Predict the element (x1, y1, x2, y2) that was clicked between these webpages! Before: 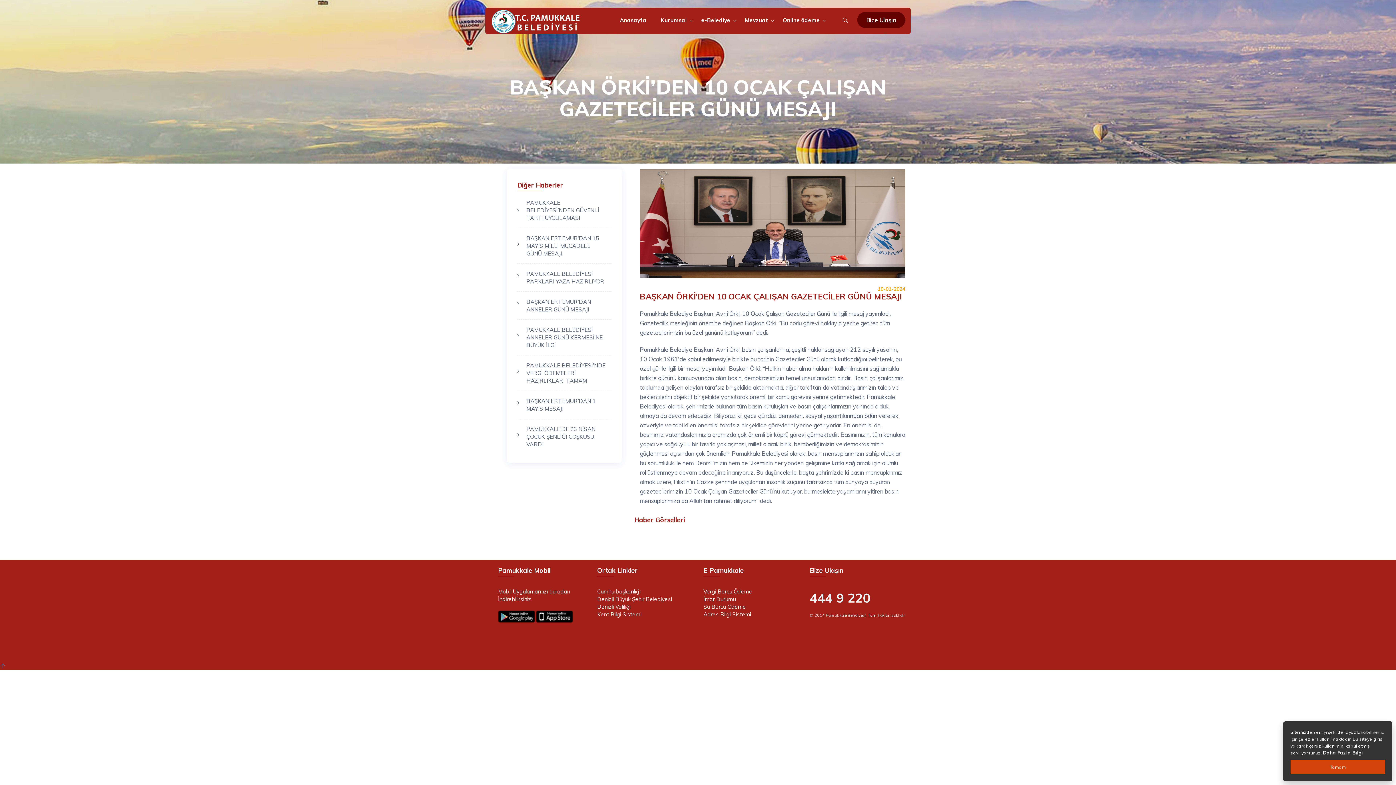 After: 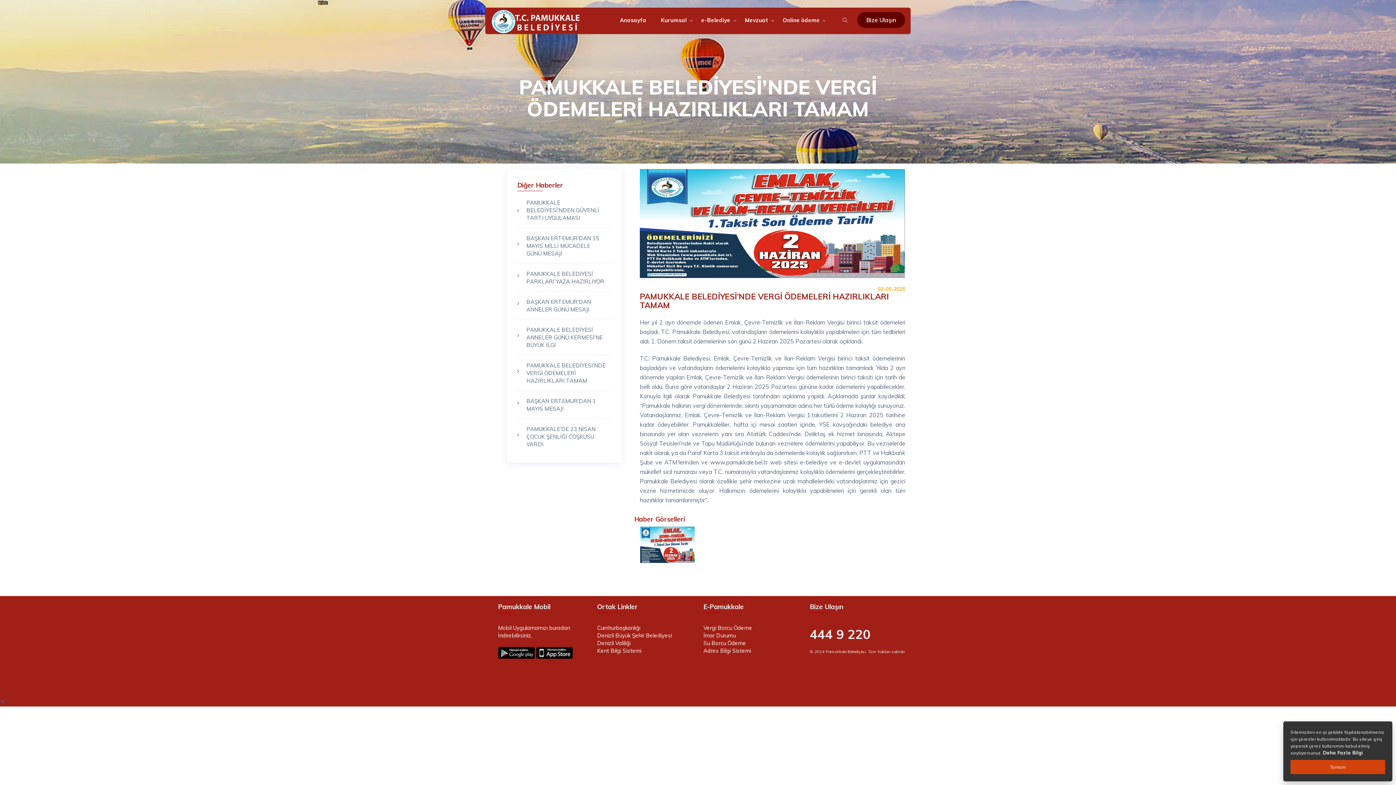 Action: label: PAMUKKALE BELEDİYESİ’NDE VERGİ ÖDEMELERİ HAZIRLIKLARI TAMAM bbox: (517, 360, 611, 386)